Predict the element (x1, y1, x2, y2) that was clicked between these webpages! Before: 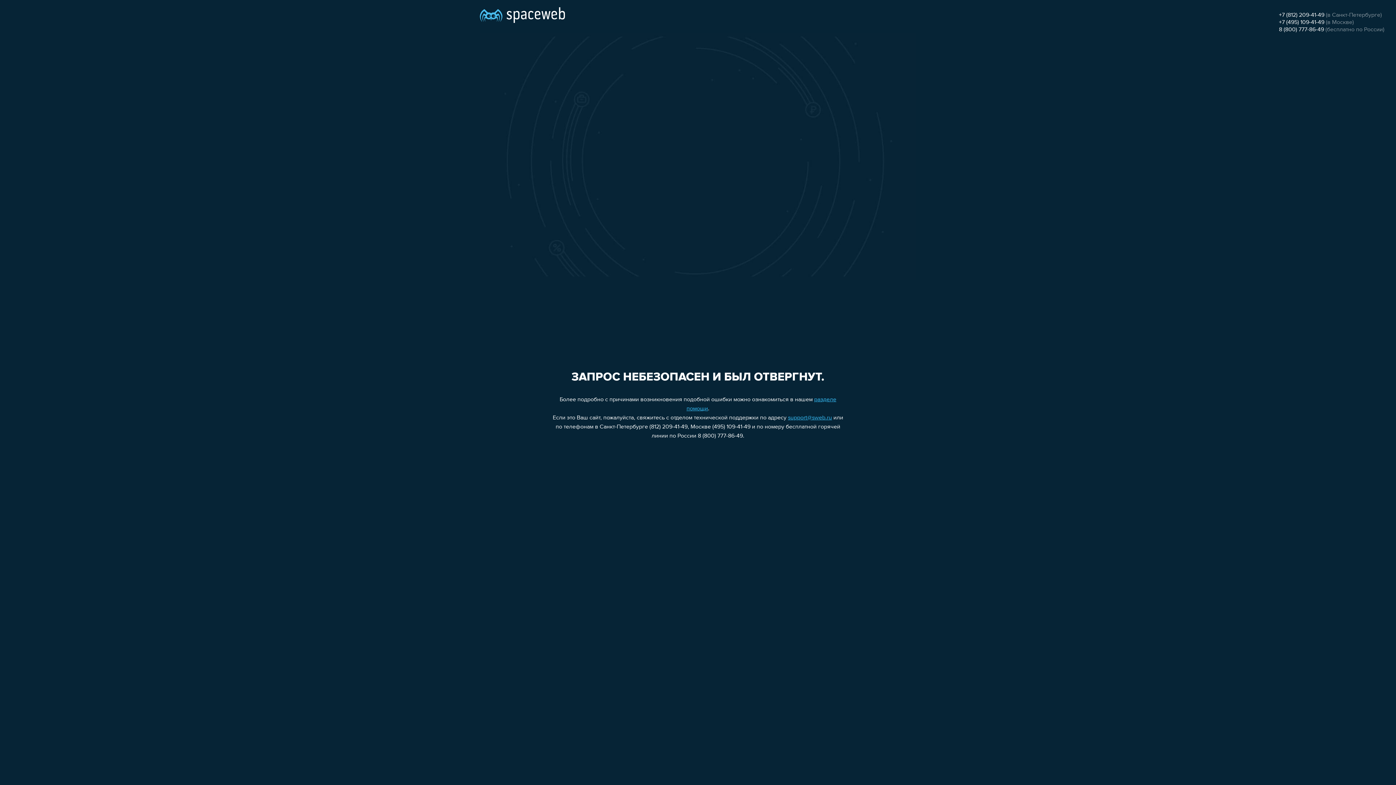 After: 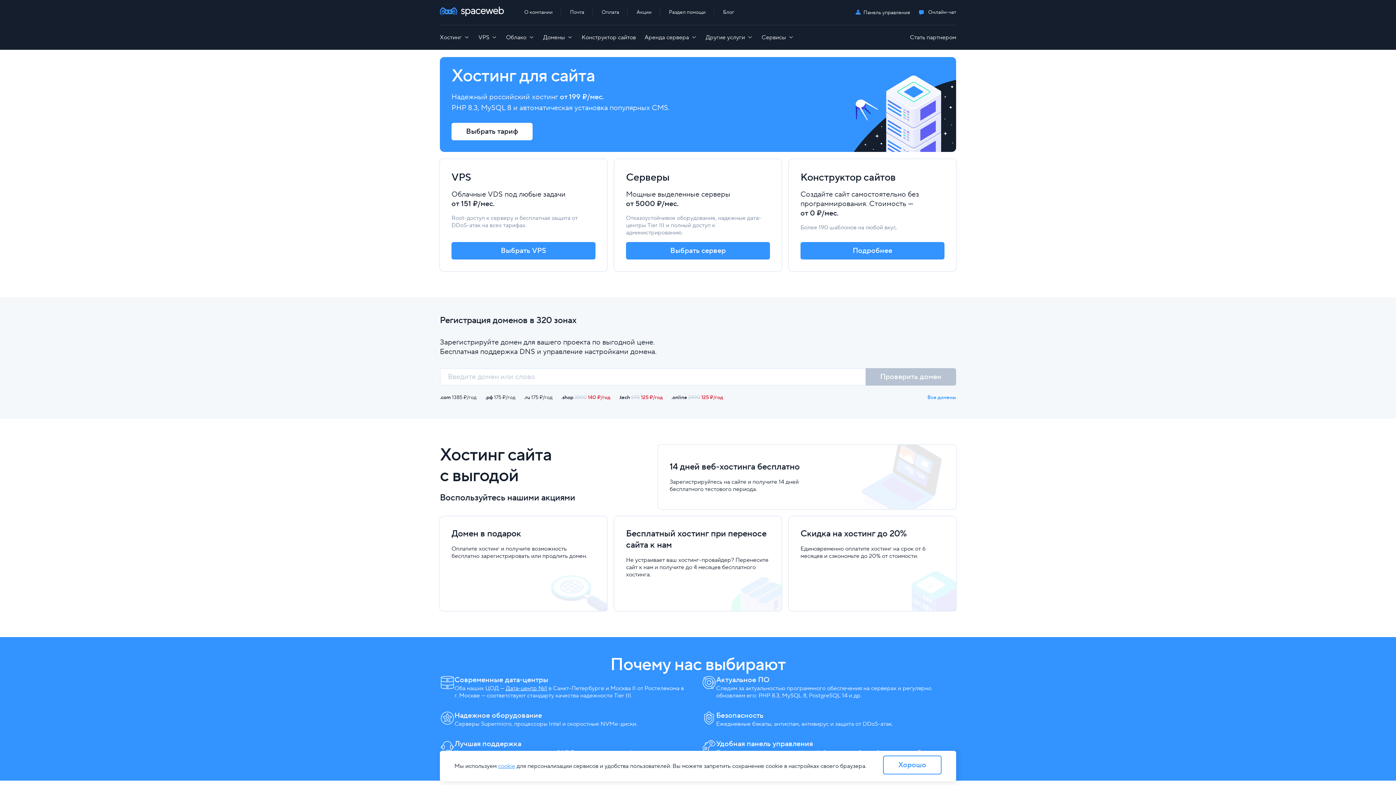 Action: bbox: (480, 0, 565, 25)